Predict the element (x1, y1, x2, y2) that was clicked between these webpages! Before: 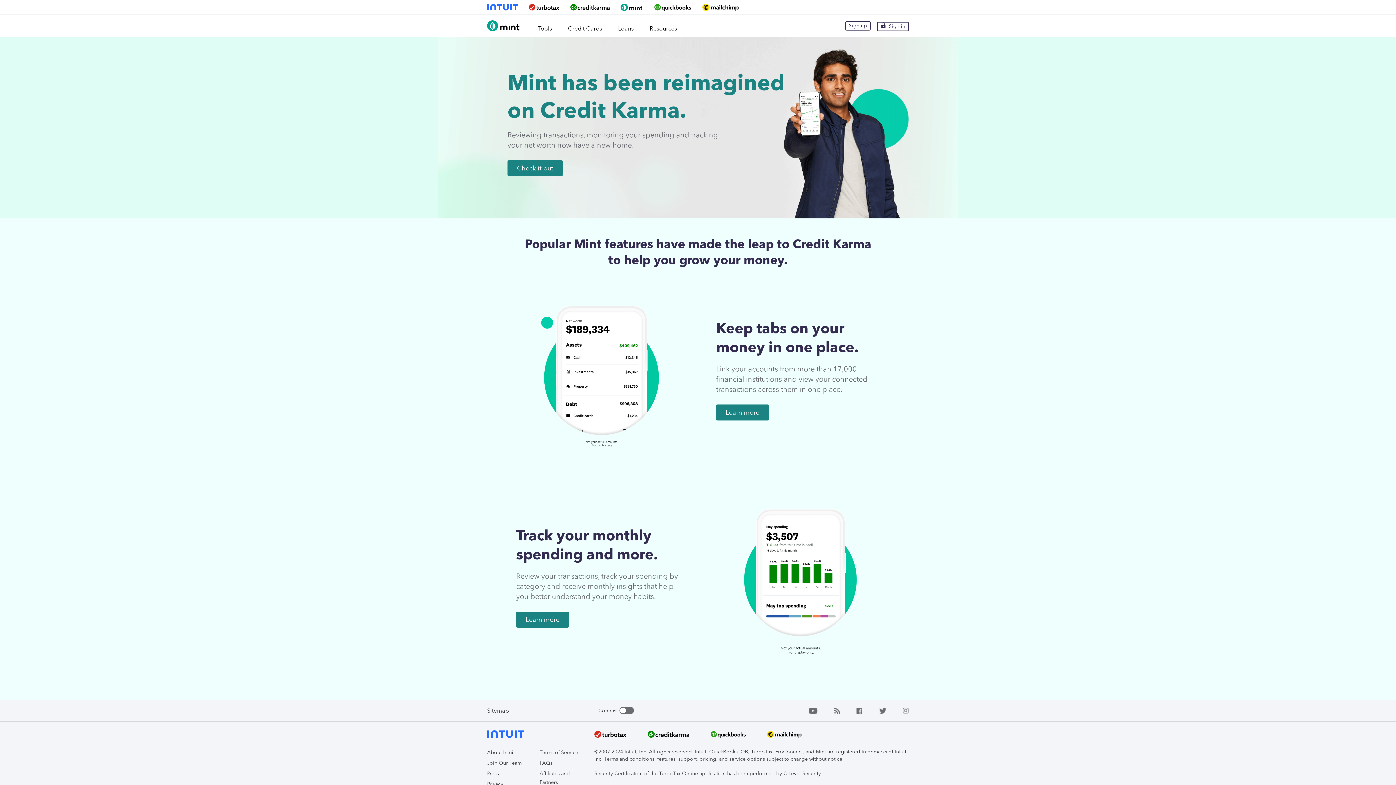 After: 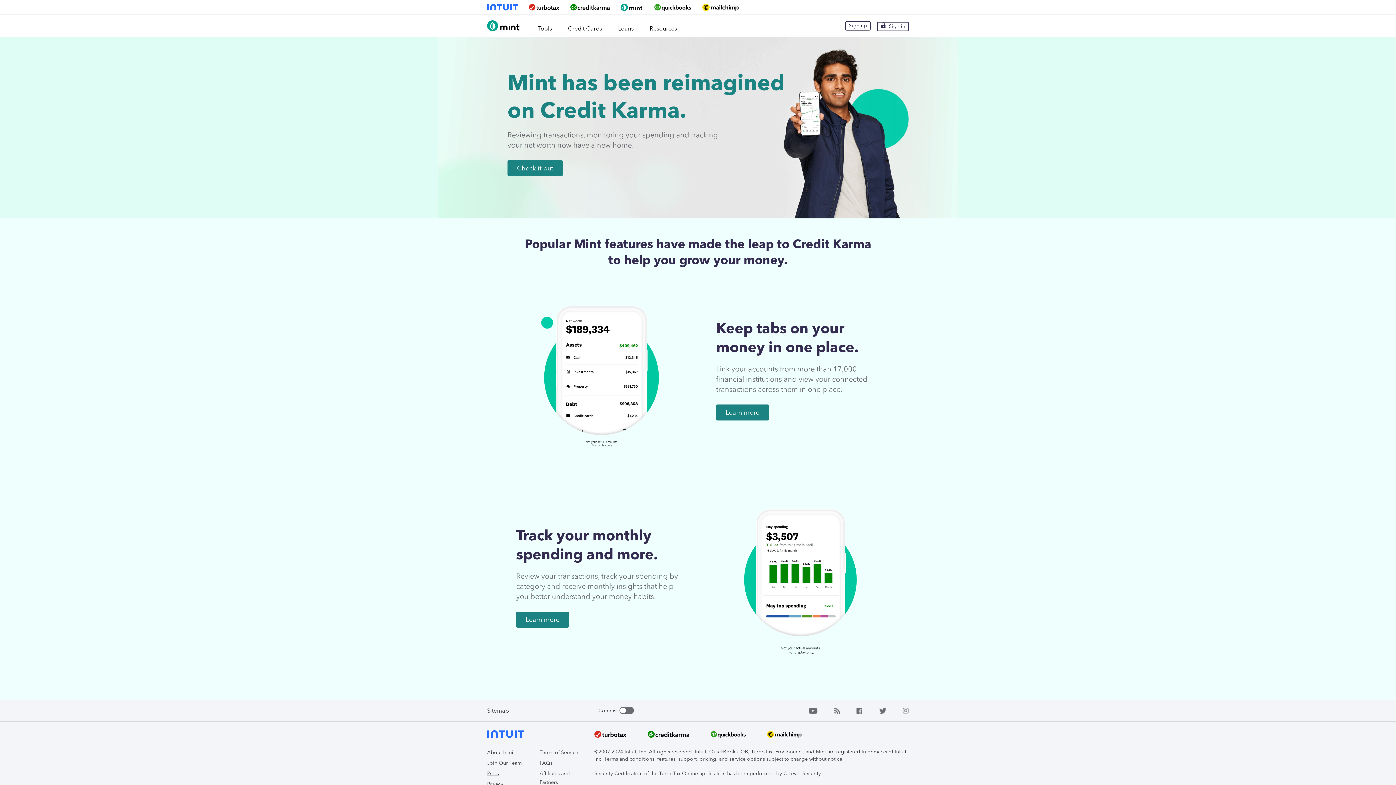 Action: bbox: (487, 770, 498, 777) label: Press